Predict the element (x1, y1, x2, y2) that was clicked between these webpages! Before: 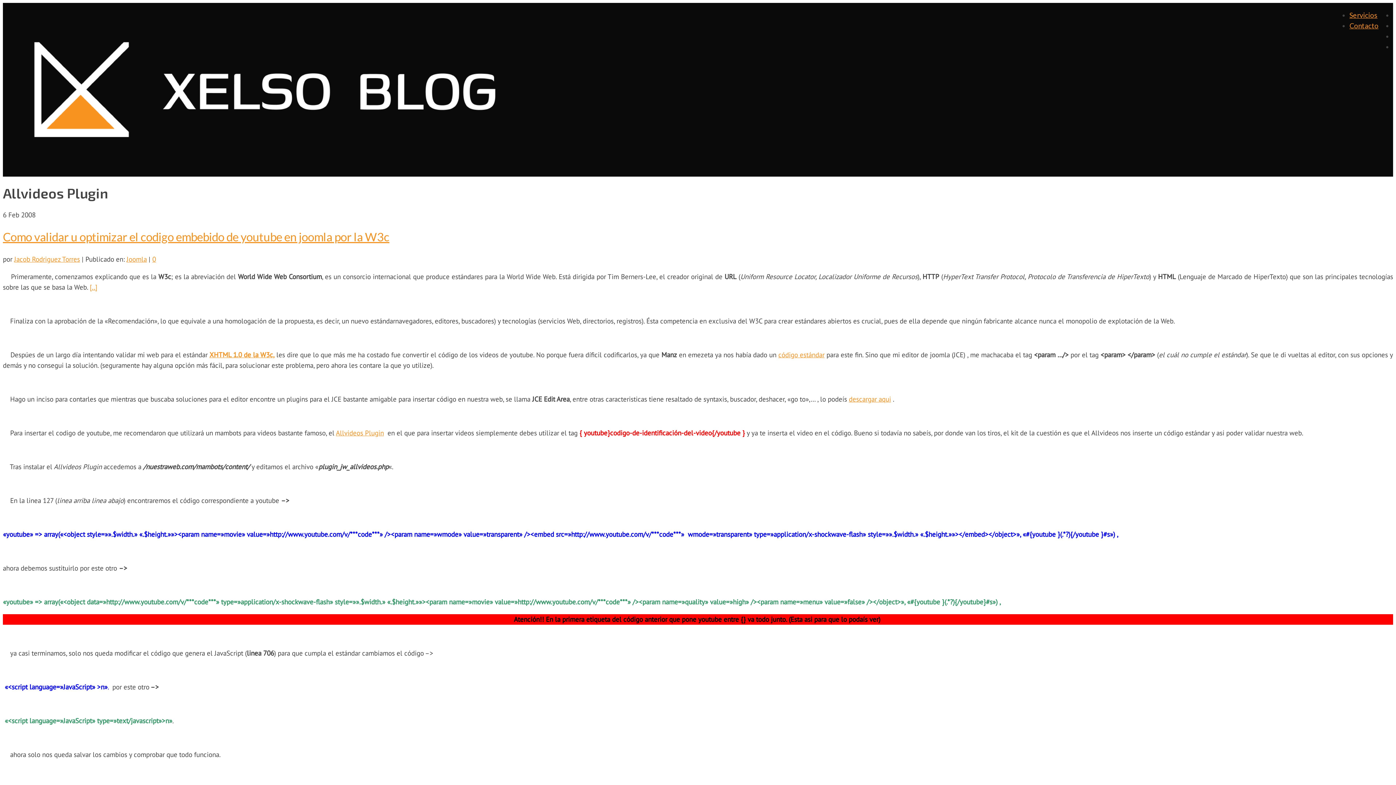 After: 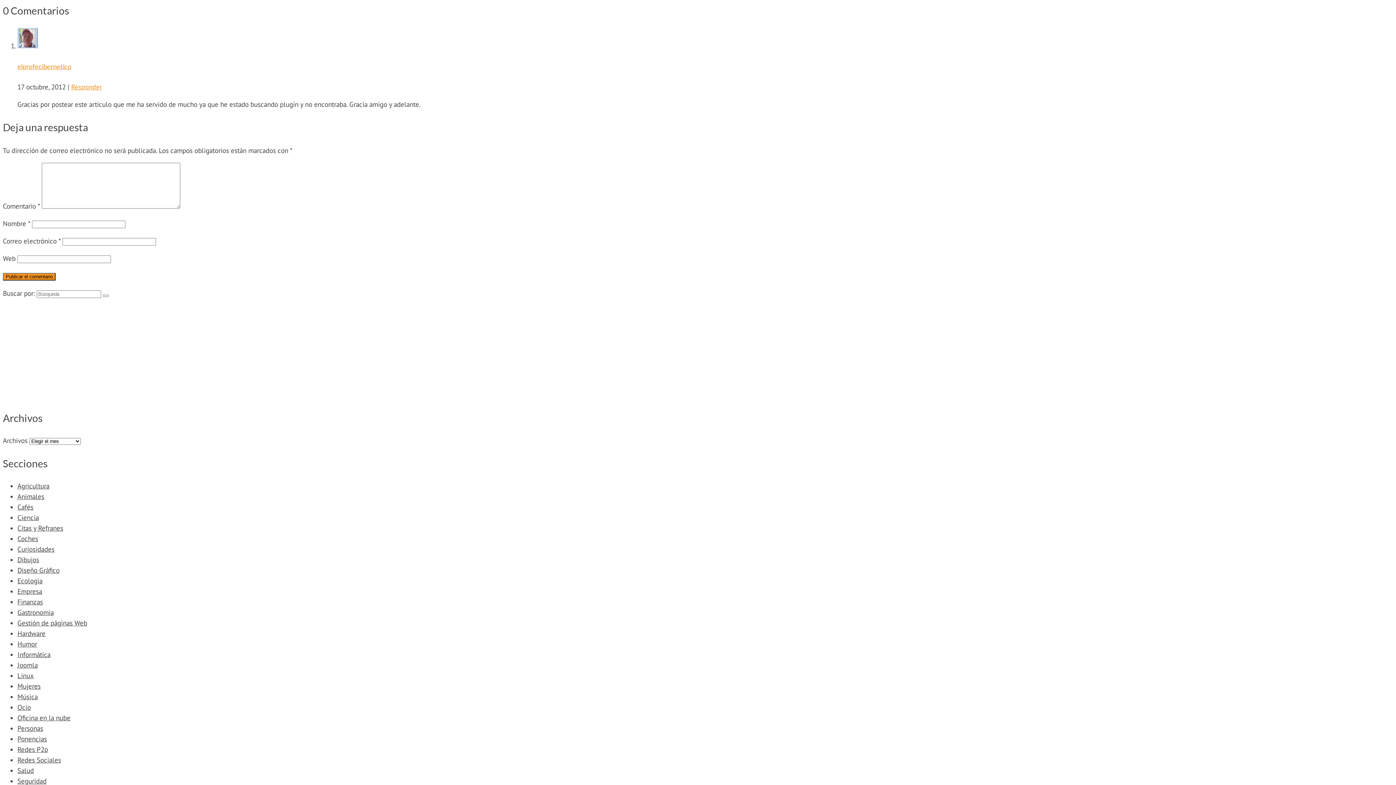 Action: label: 0 bbox: (152, 254, 156, 263)